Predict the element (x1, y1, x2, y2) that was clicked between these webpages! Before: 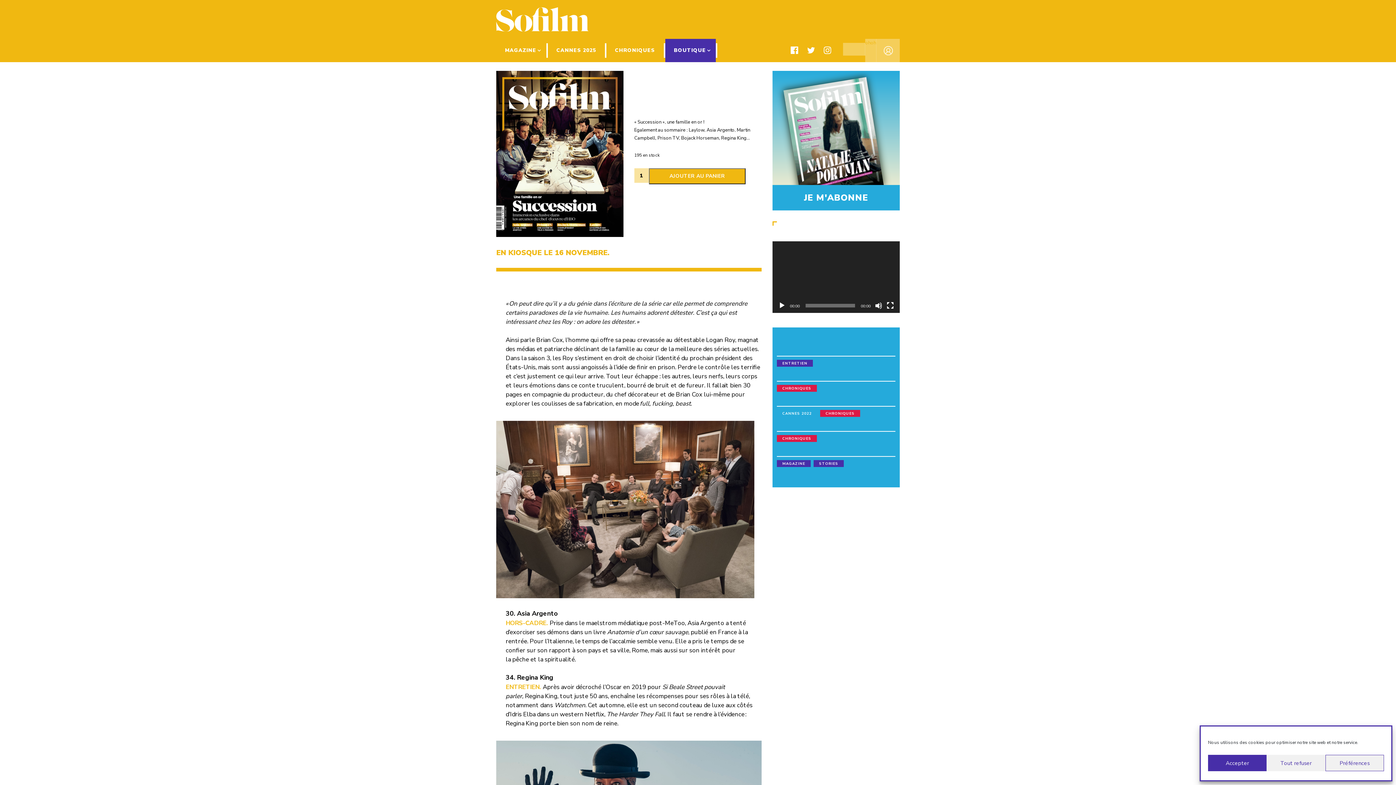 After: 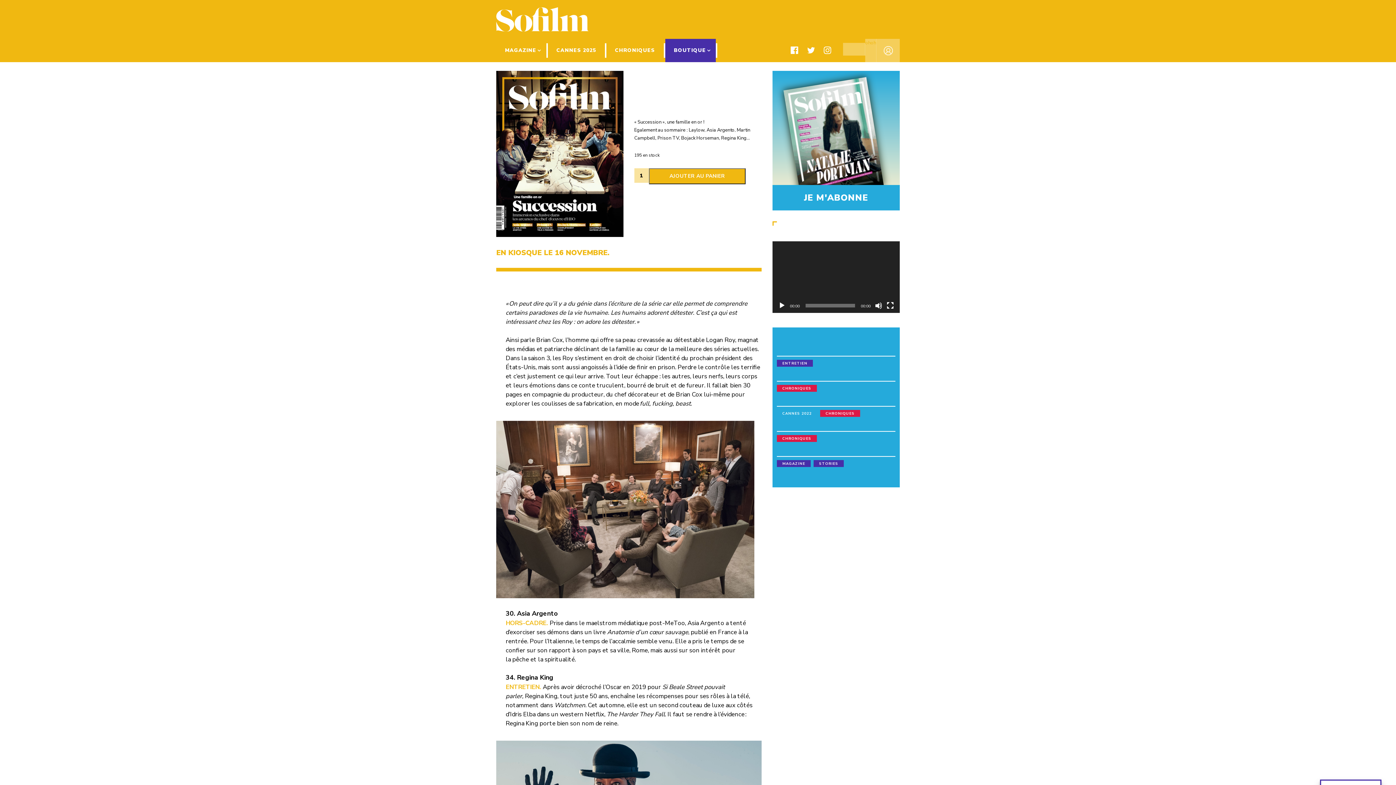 Action: label: Accepter bbox: (1208, 755, 1267, 771)